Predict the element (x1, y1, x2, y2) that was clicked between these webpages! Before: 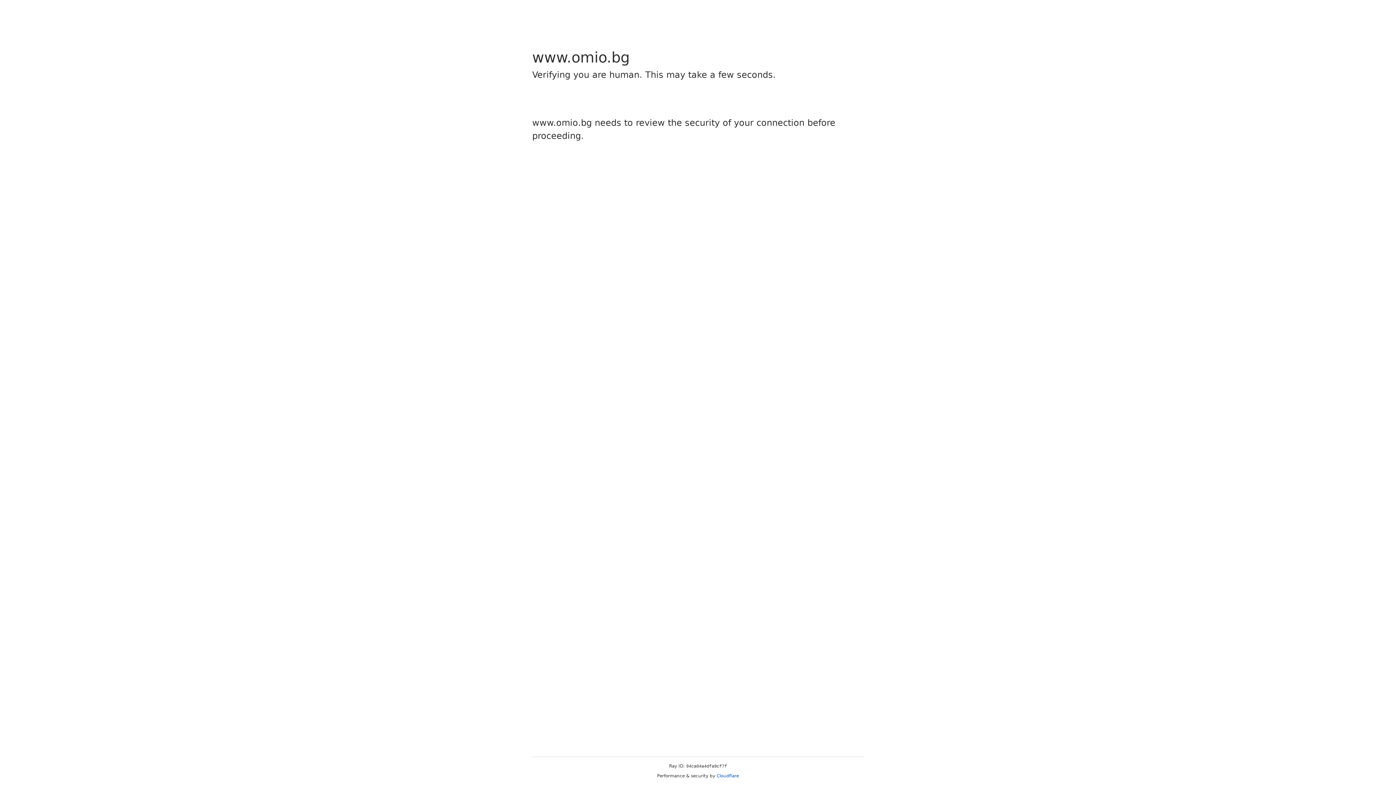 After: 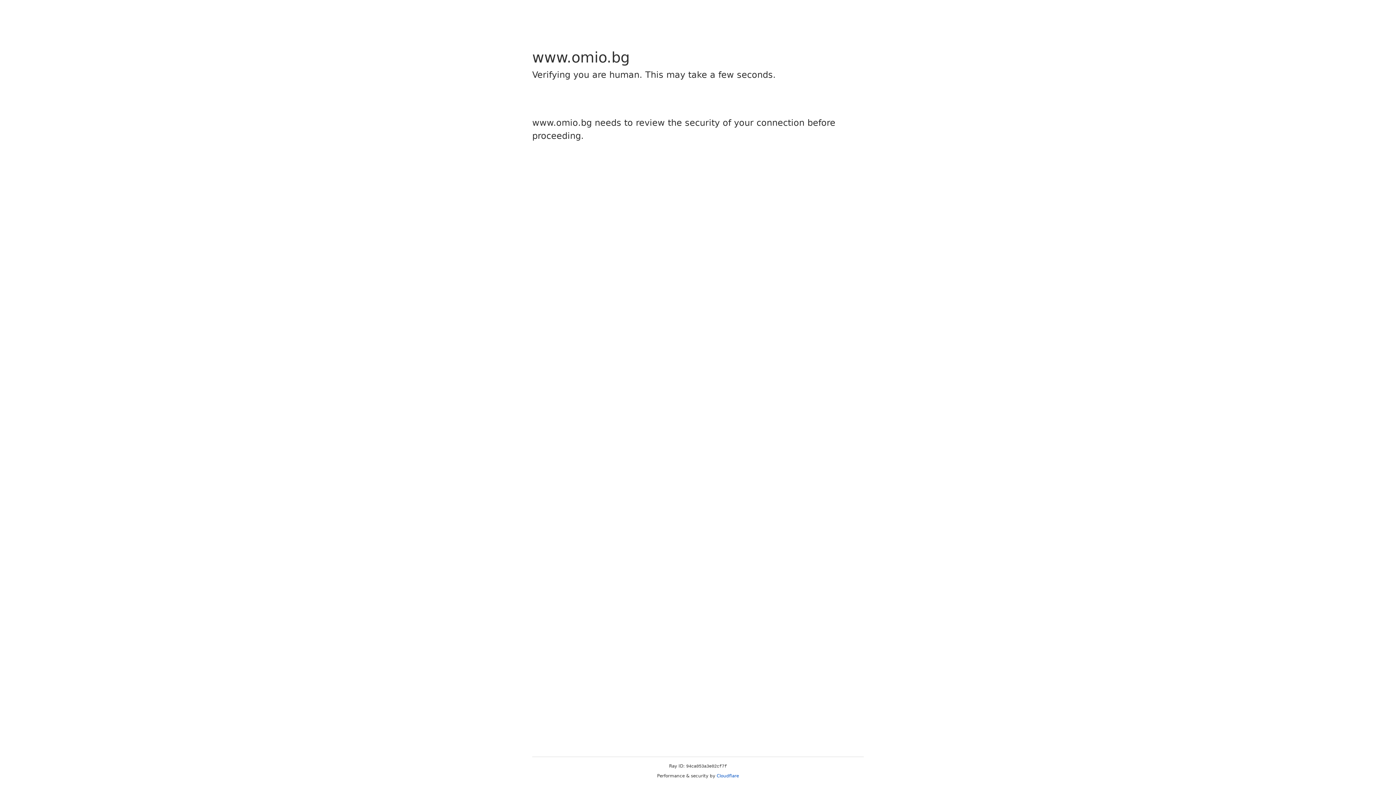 Action: bbox: (716, 773, 739, 778) label: Cloudflare